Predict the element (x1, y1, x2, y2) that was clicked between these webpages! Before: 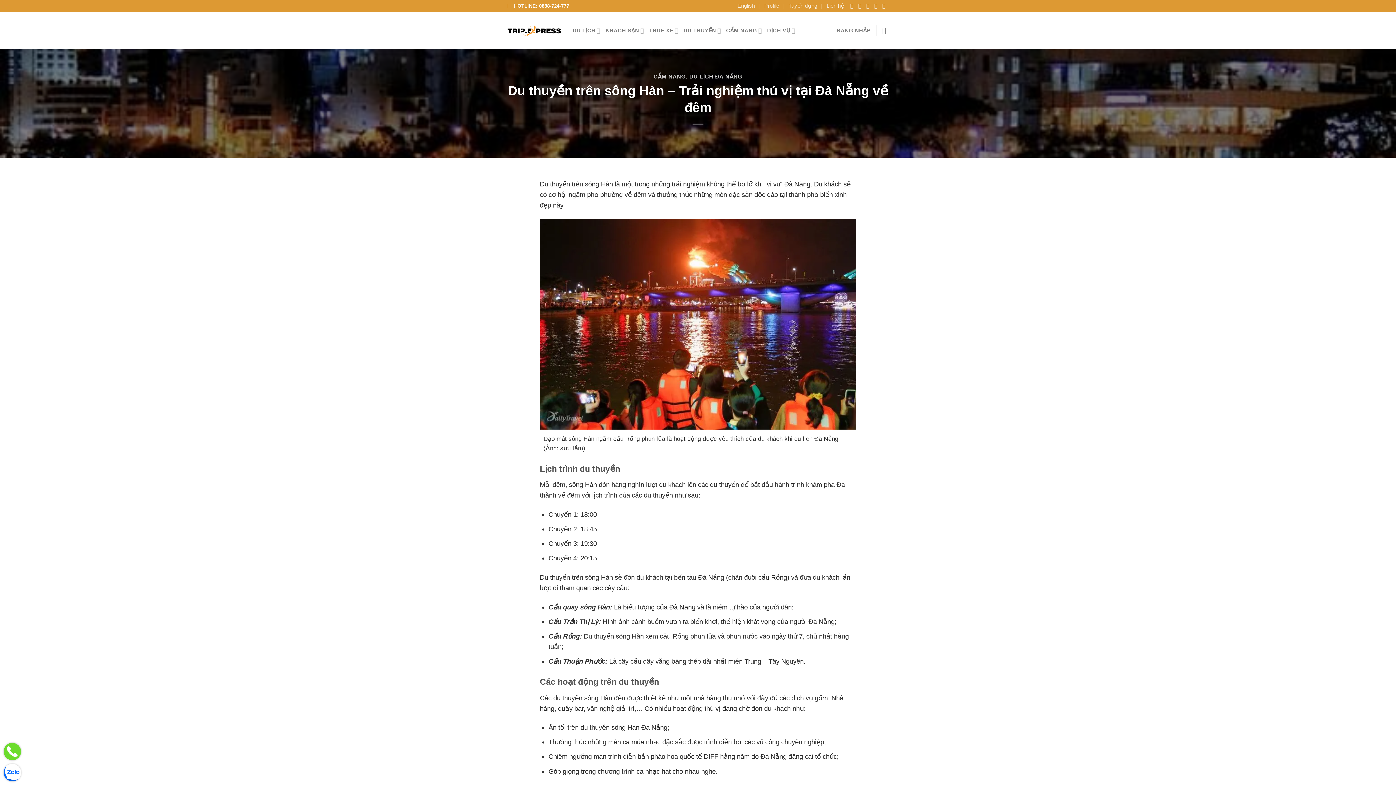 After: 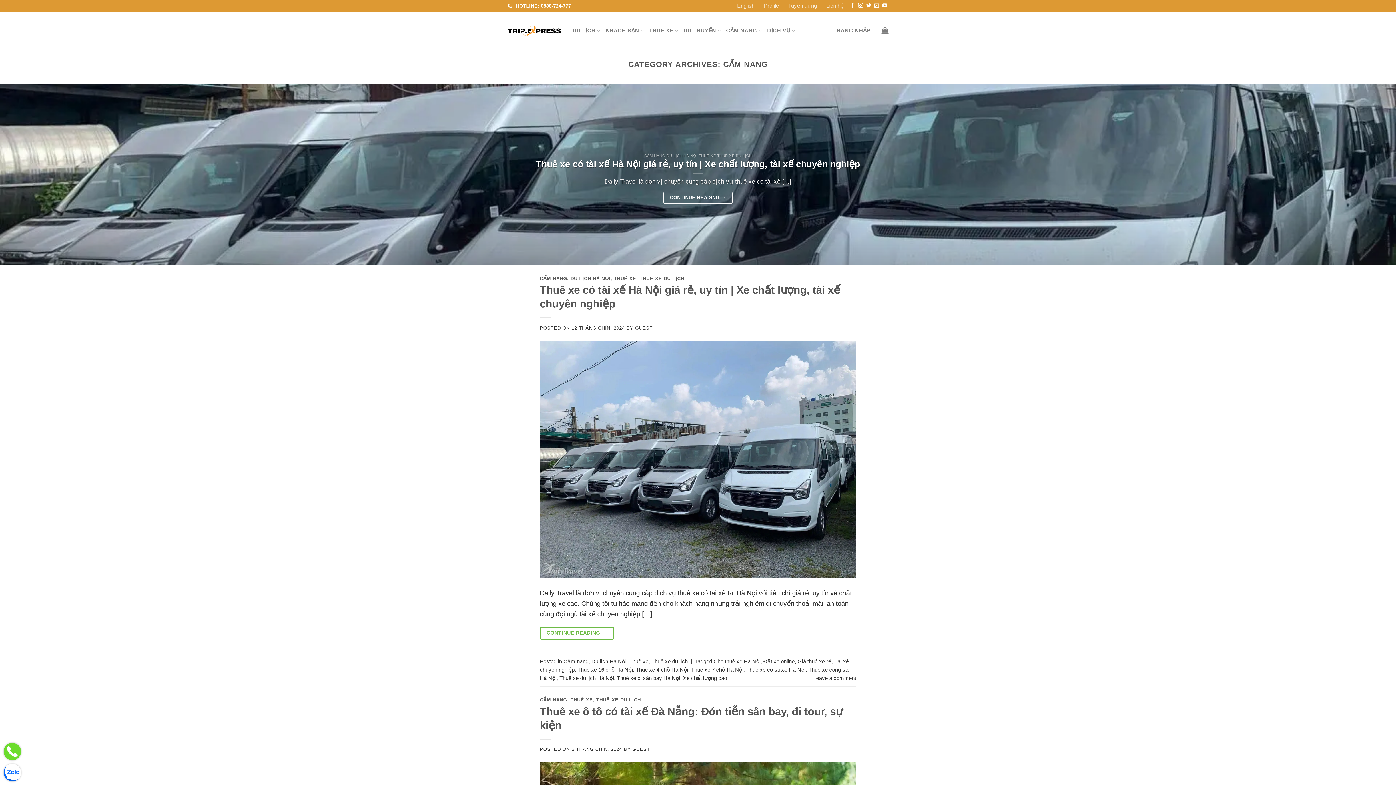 Action: label: CẨM NANG bbox: (653, 73, 686, 79)